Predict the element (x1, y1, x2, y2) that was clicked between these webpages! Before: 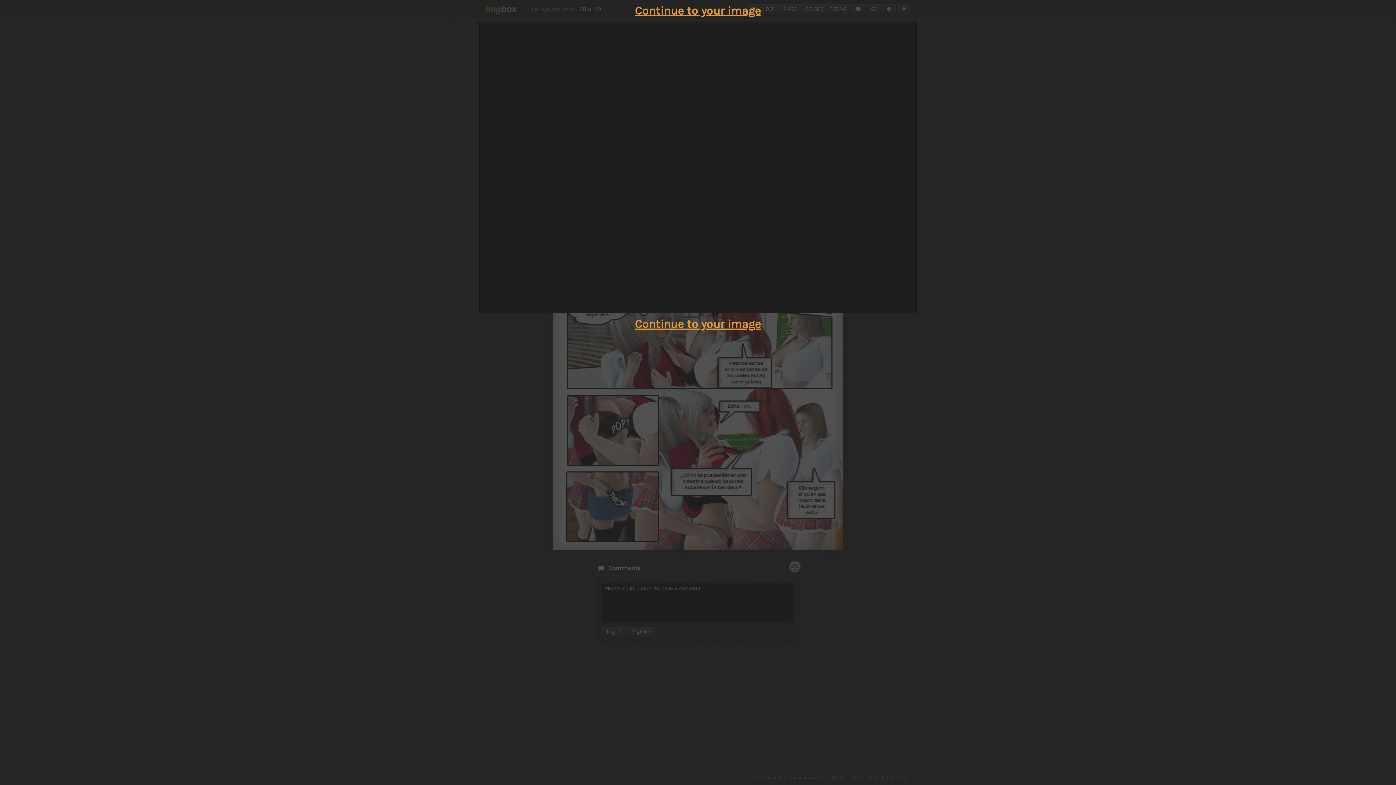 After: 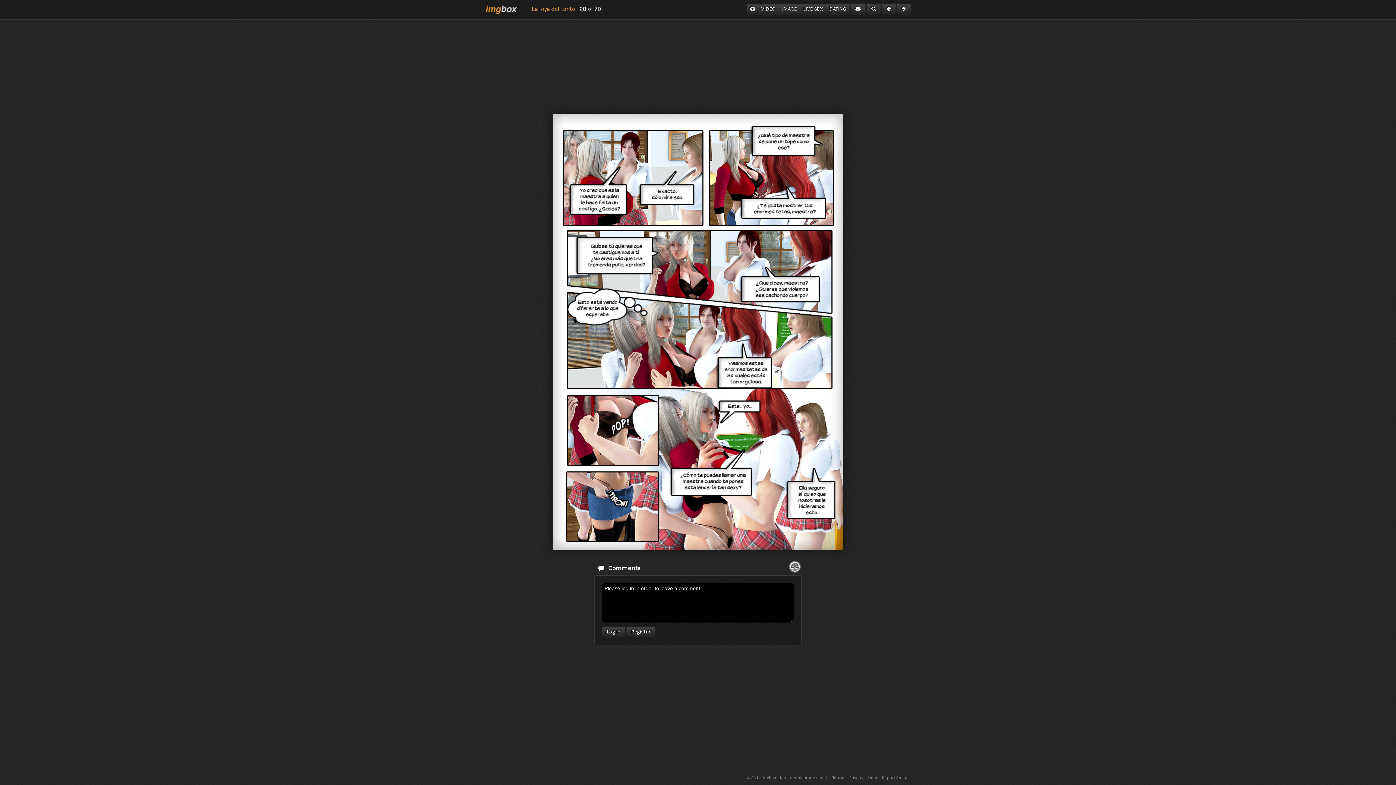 Action: bbox: (635, 4, 761, 17) label: Continue to your image